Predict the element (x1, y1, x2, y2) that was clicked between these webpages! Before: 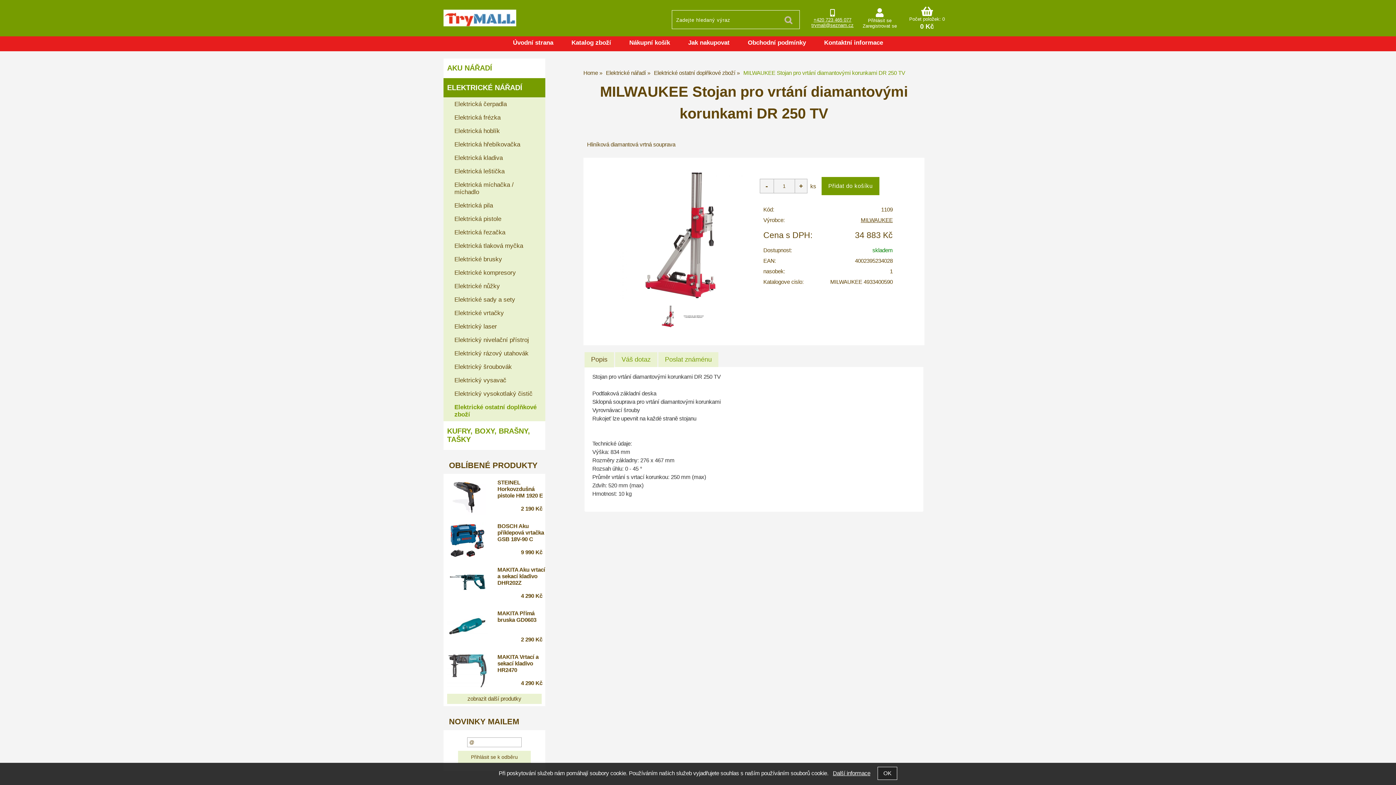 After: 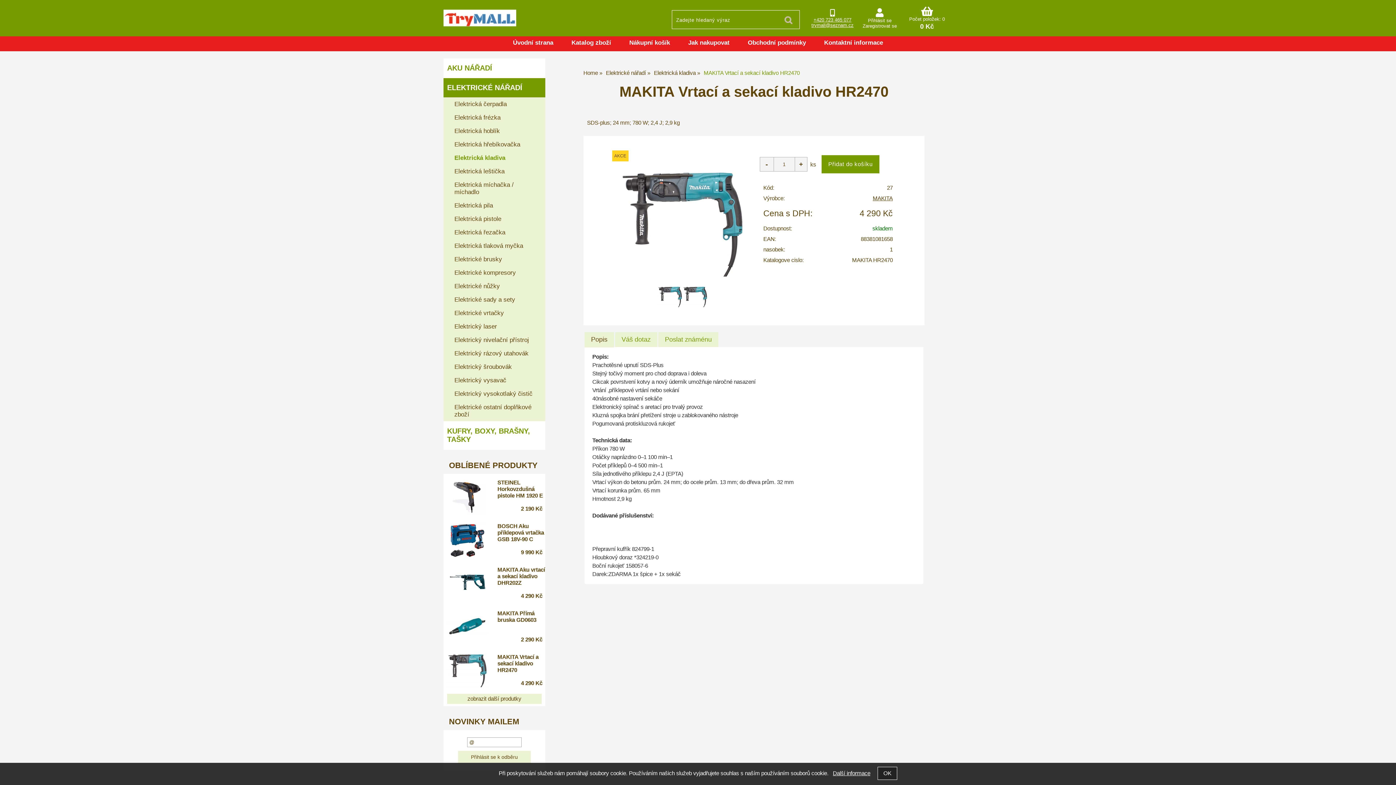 Action: label: MAKITA Vrtací a sekací kladivo HR2470 bbox: (497, 654, 545, 673)